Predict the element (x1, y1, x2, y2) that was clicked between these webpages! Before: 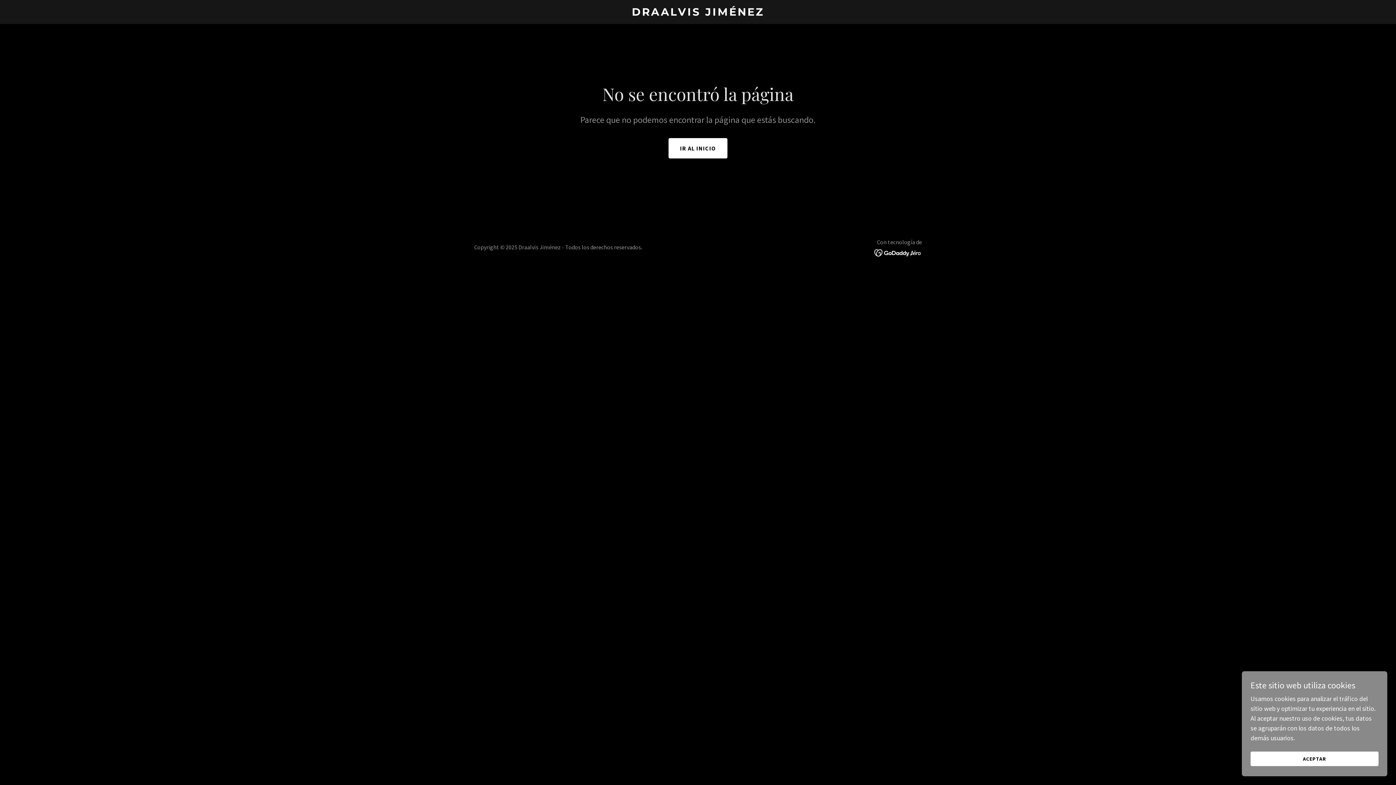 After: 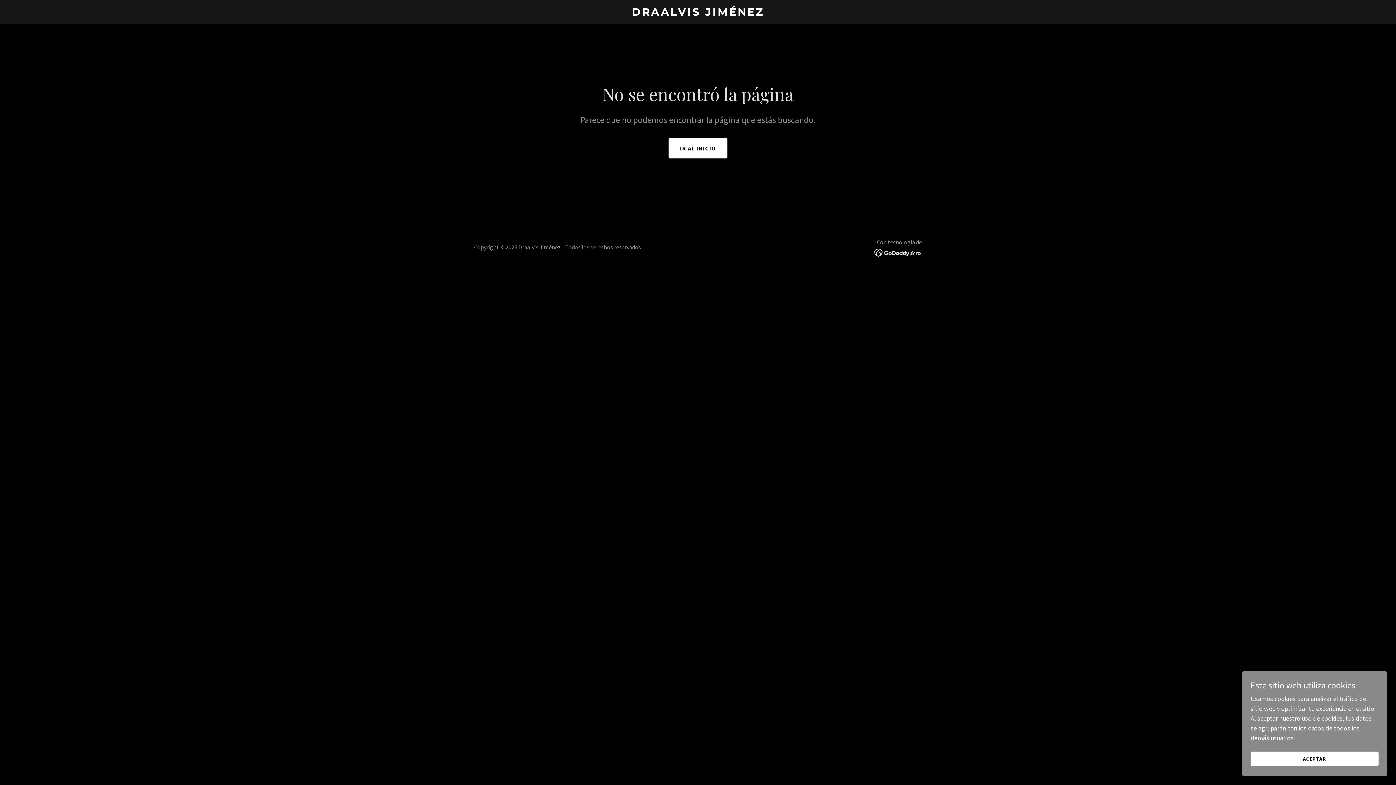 Action: bbox: (874, 248, 922, 256)